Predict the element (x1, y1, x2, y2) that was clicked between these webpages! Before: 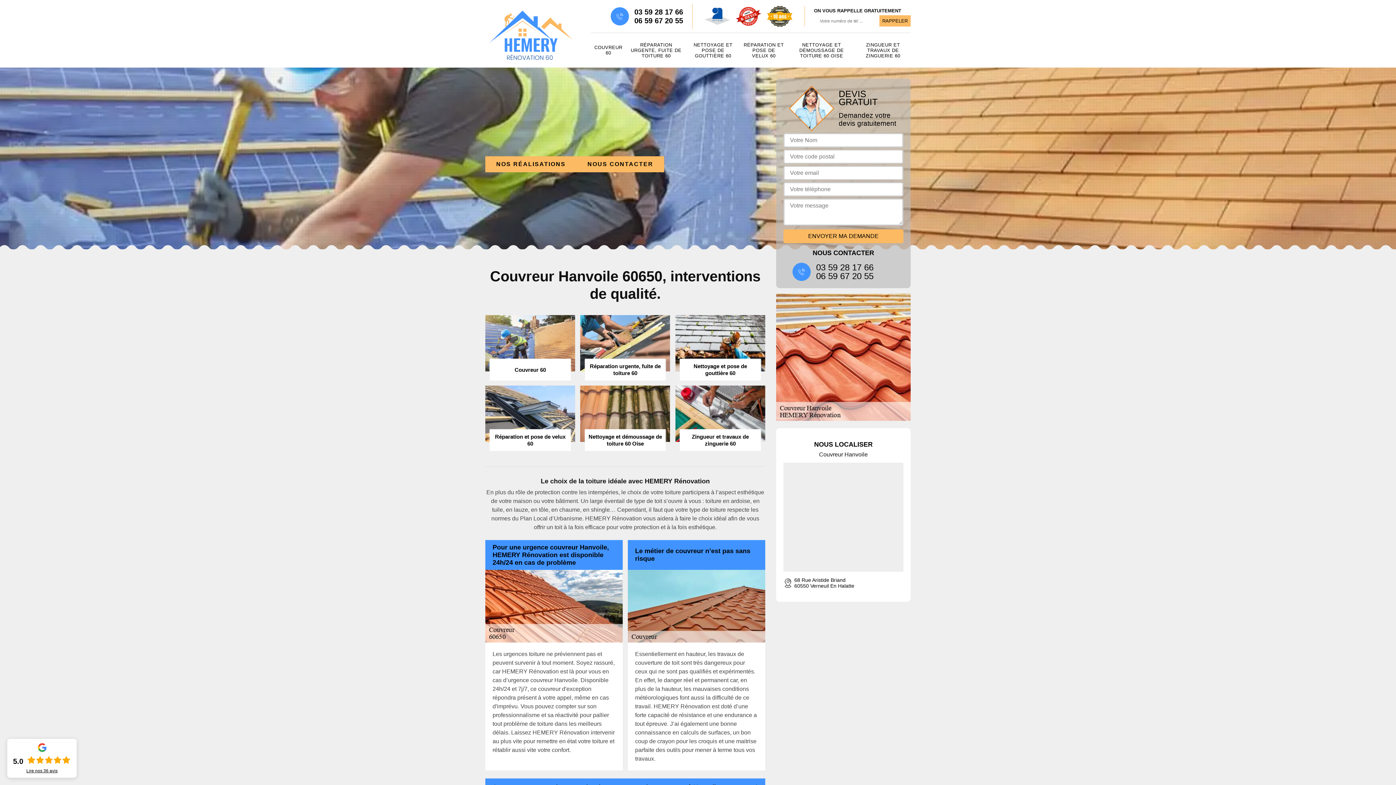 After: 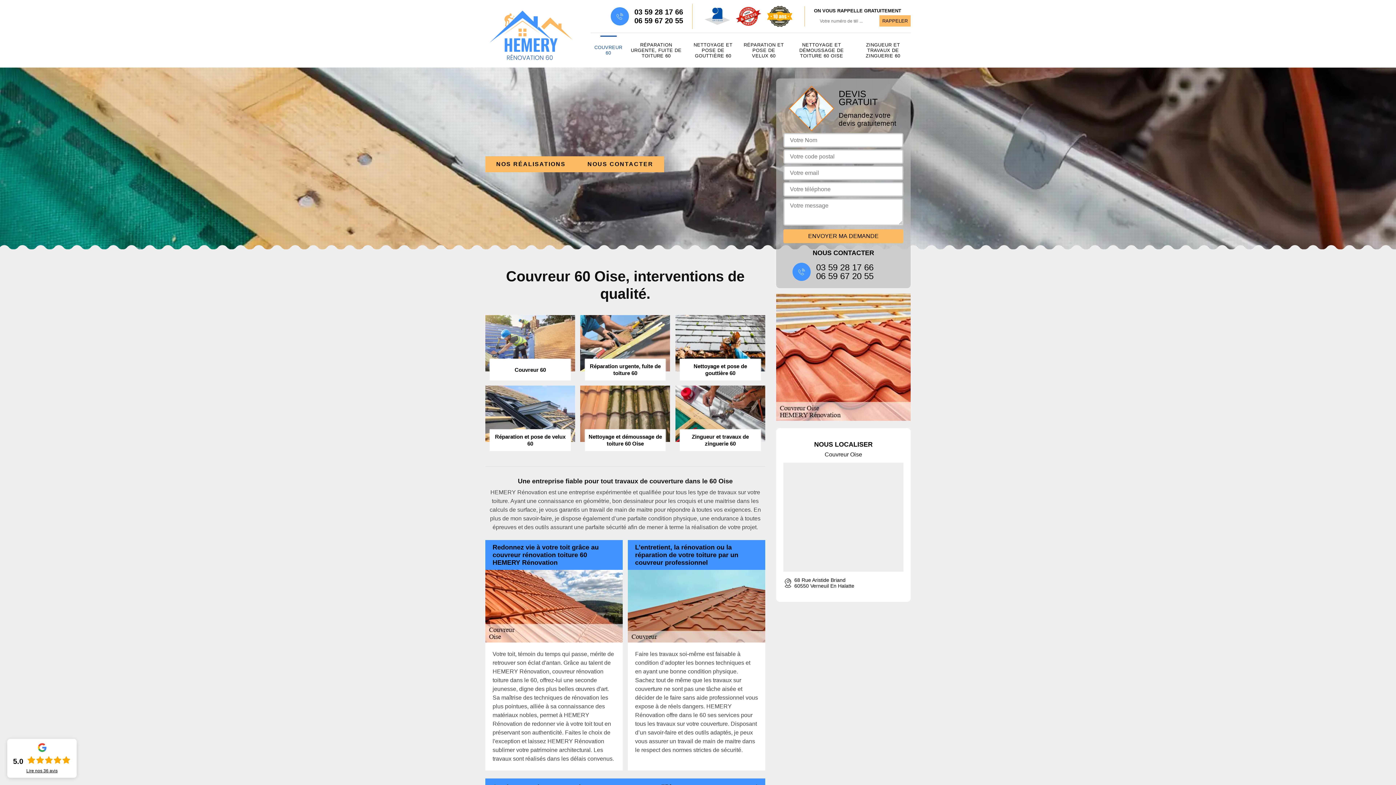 Action: bbox: (485, 9, 576, 61)